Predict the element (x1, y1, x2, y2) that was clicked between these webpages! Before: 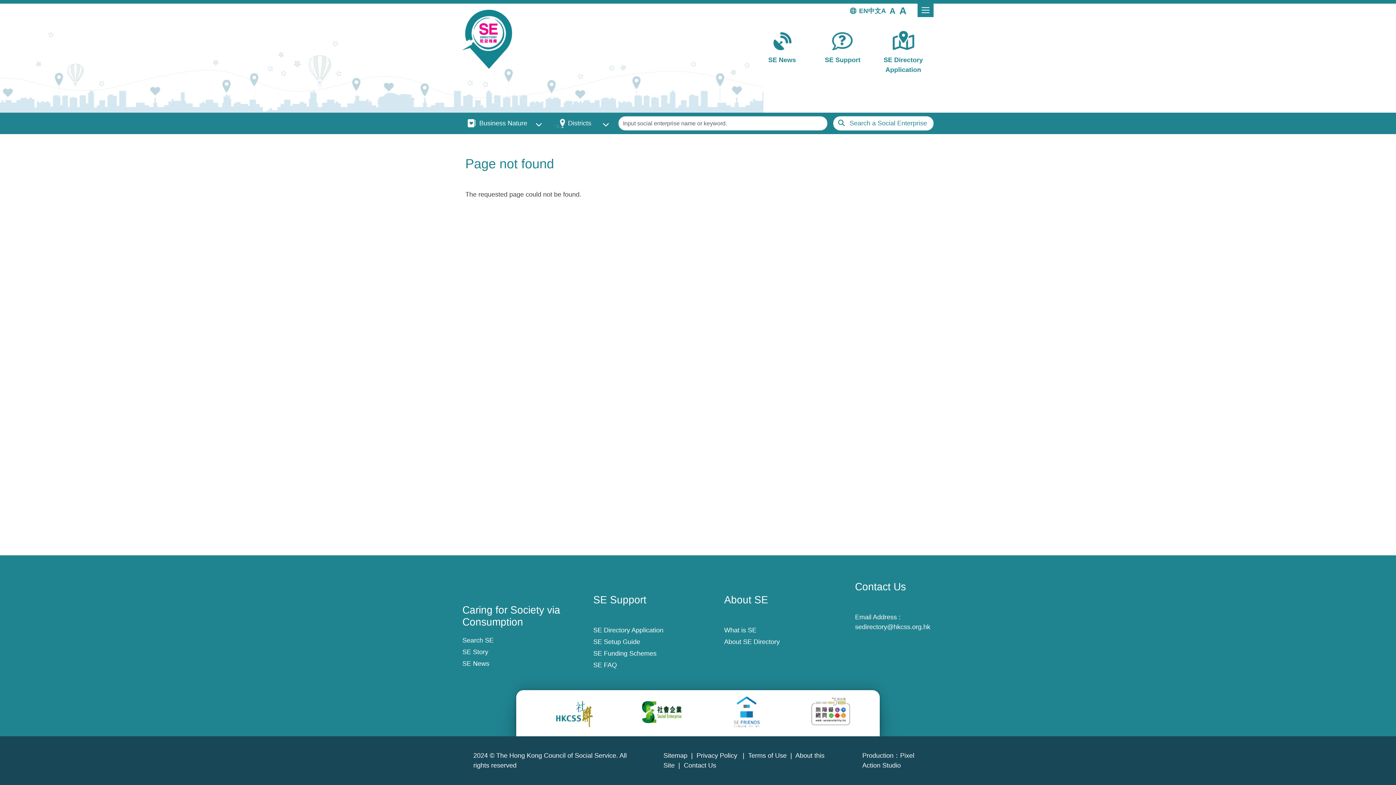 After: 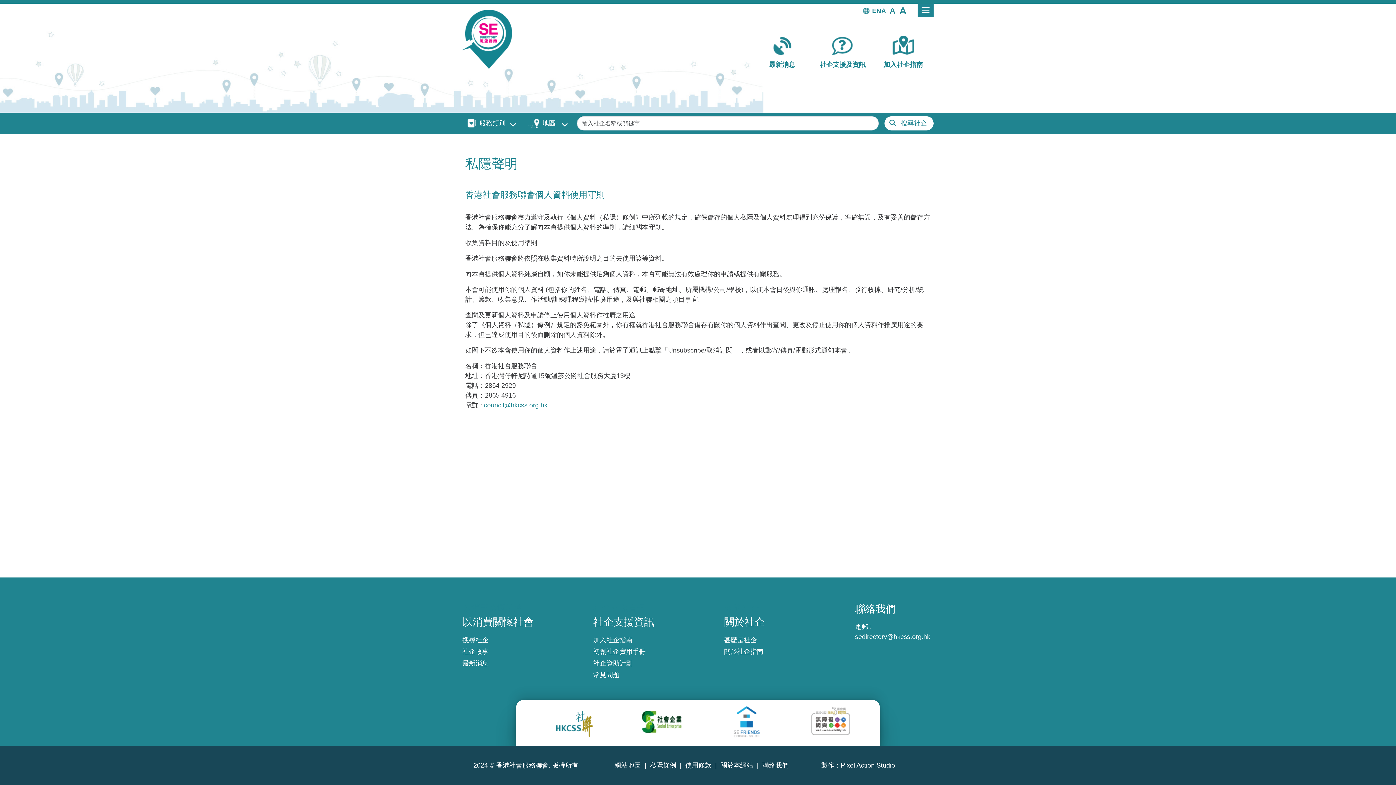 Action: label: Privacy Policy  bbox: (696, 752, 739, 759)